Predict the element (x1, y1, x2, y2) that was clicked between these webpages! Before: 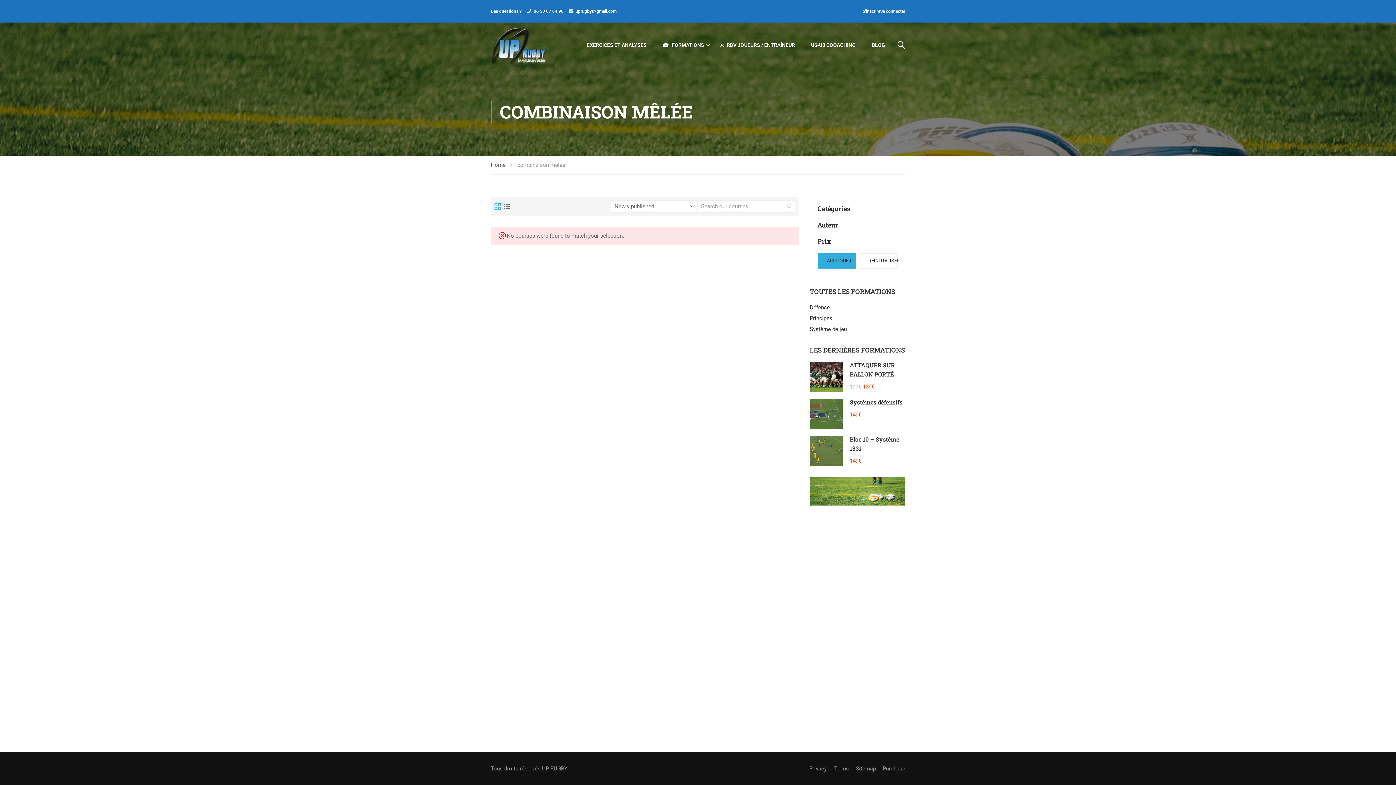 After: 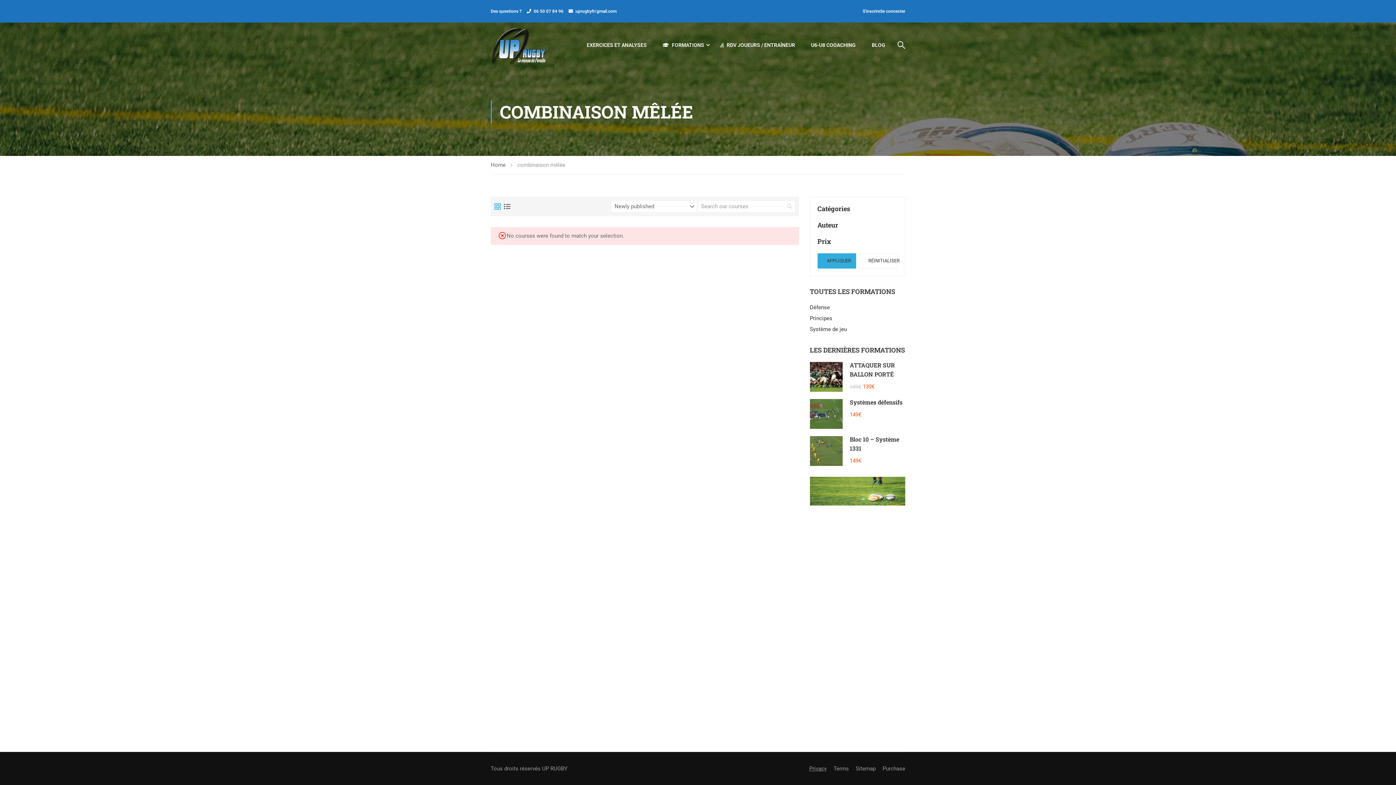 Action: label: Privacy bbox: (809, 763, 826, 774)